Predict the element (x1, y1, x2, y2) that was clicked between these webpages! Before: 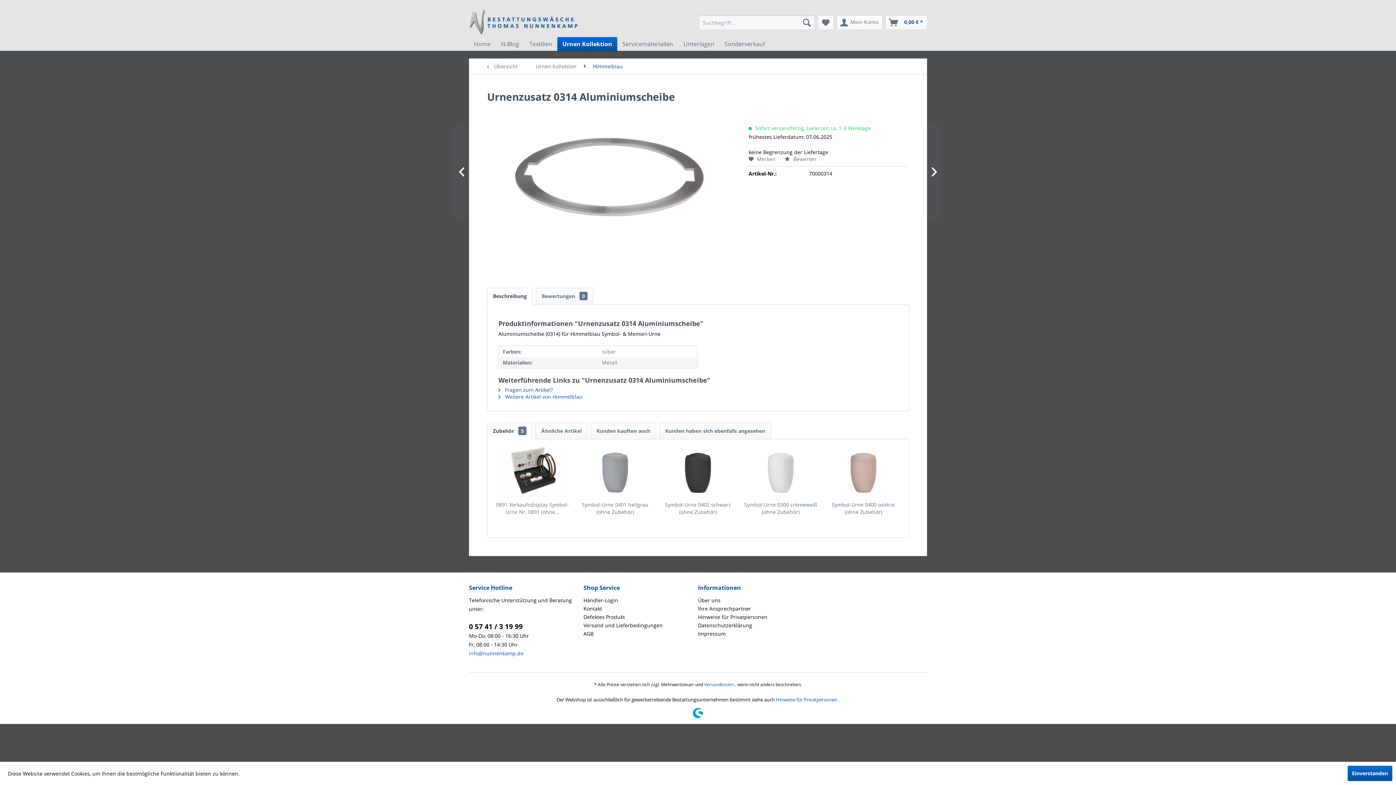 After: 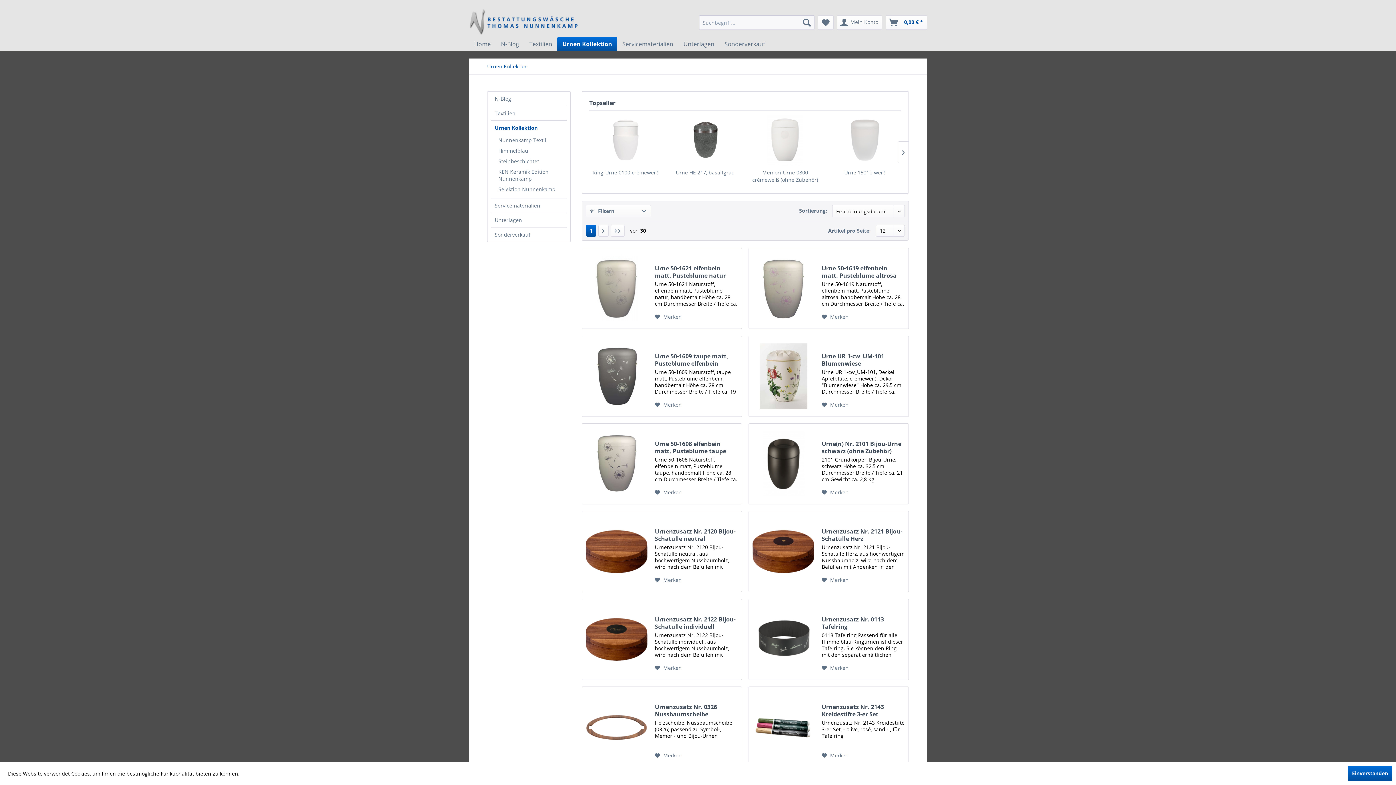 Action: label: Urnen Kollektion bbox: (532, 58, 580, 74)